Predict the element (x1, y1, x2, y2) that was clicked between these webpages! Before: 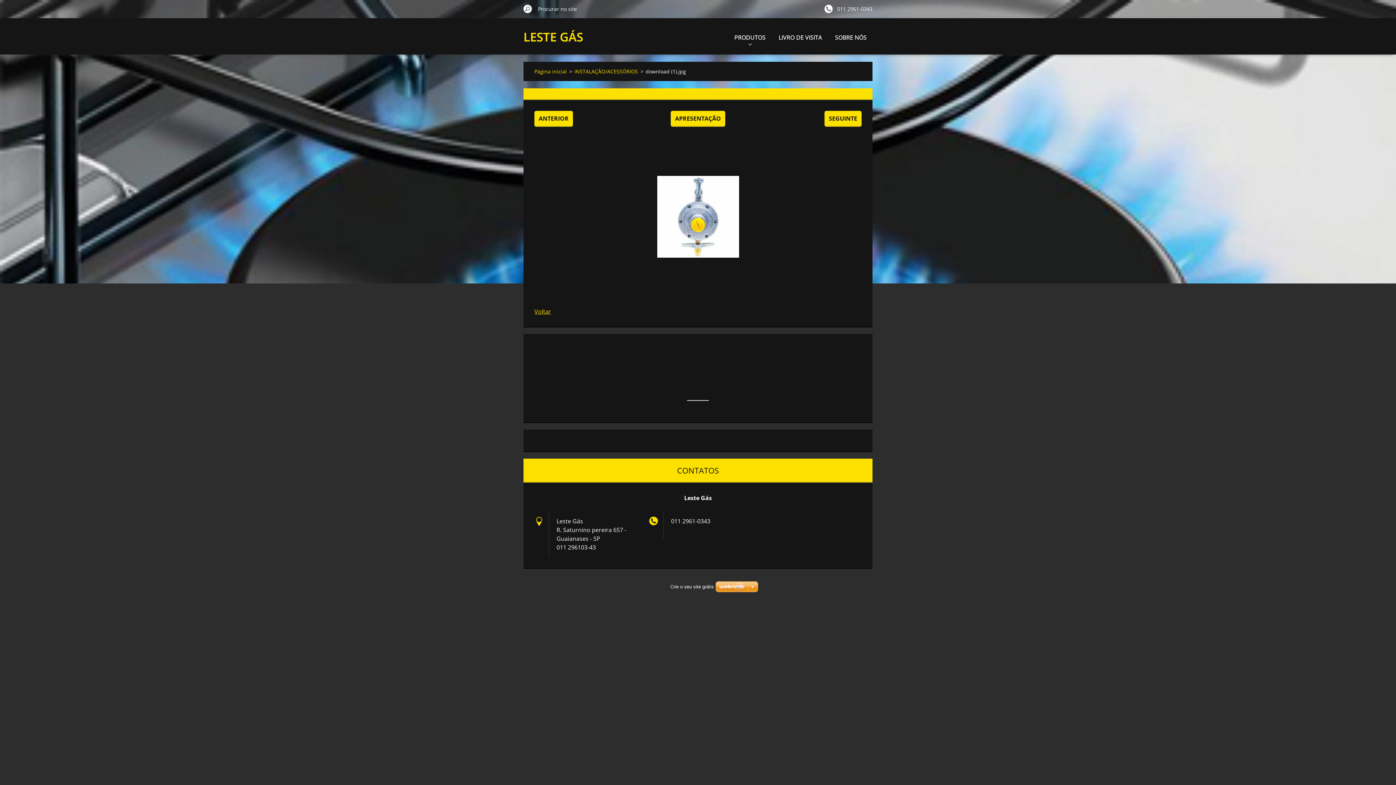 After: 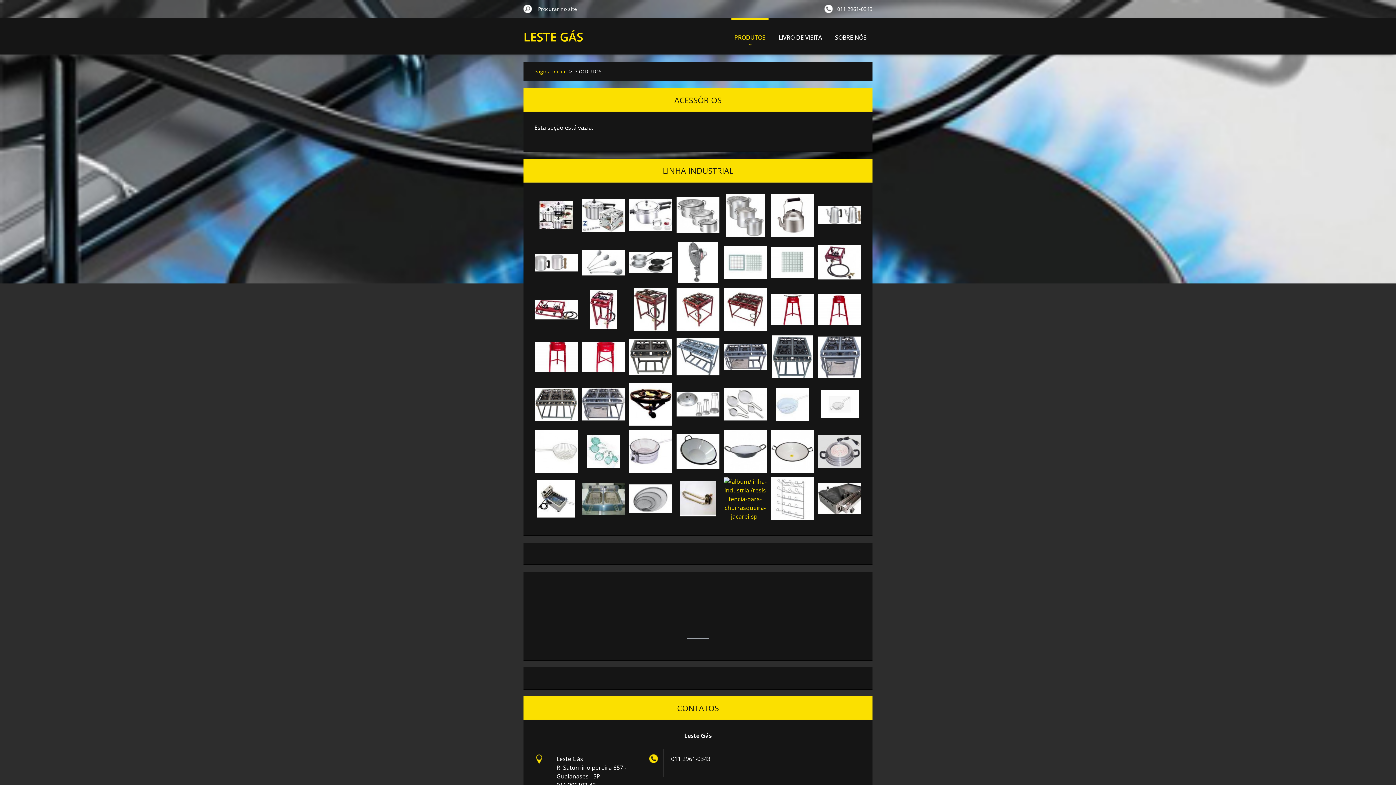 Action: label: PRODUTOS bbox: (731, 18, 768, 54)